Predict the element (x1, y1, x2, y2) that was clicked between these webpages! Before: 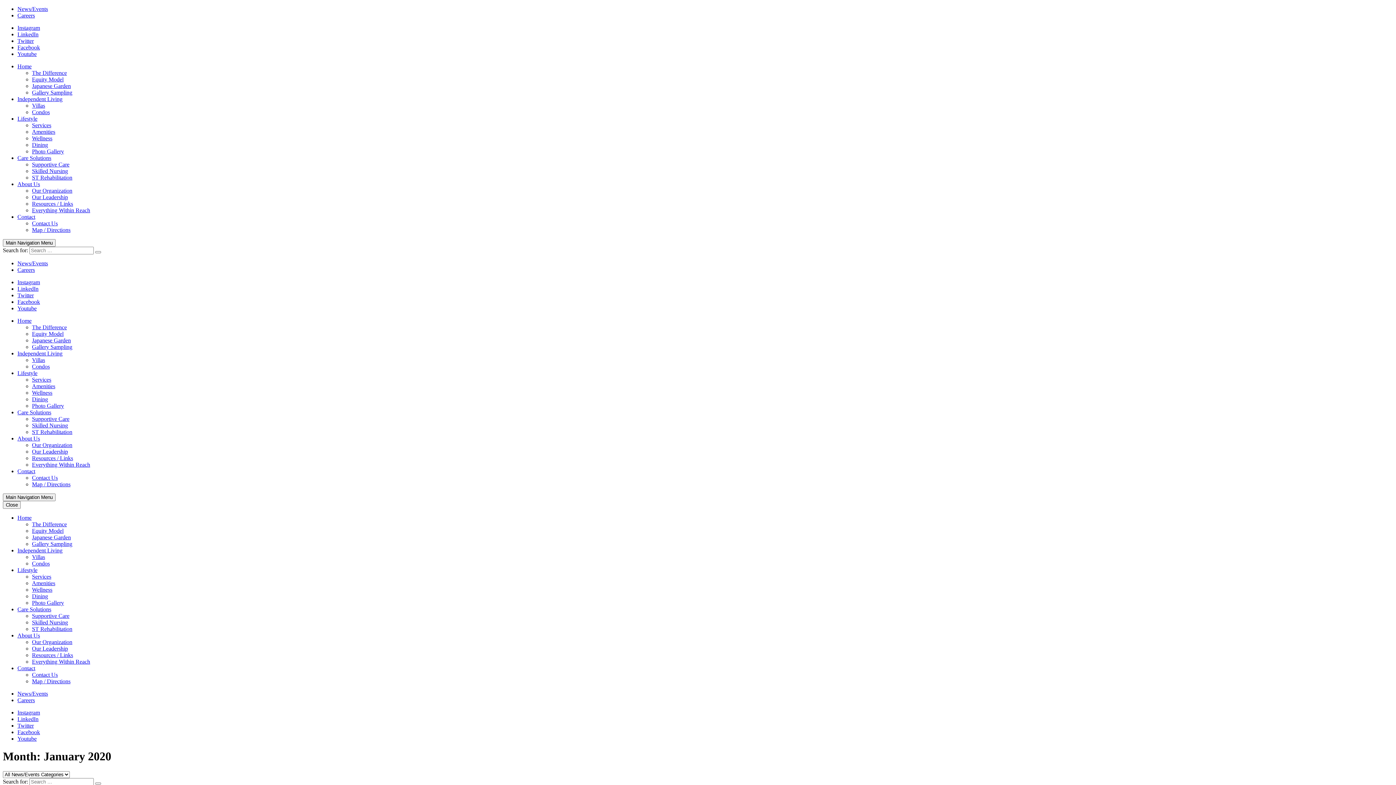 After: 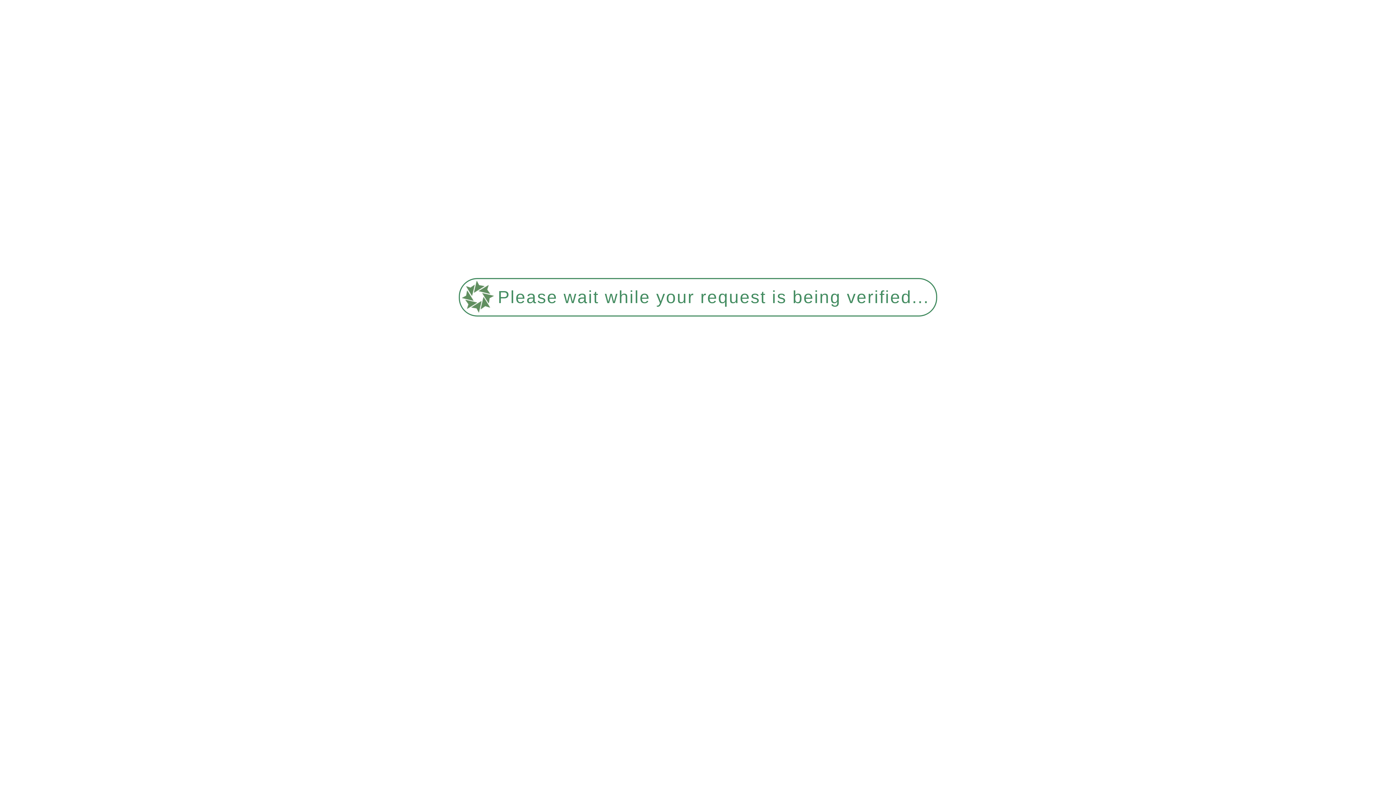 Action: label: ST Rehabilitation bbox: (32, 626, 72, 632)